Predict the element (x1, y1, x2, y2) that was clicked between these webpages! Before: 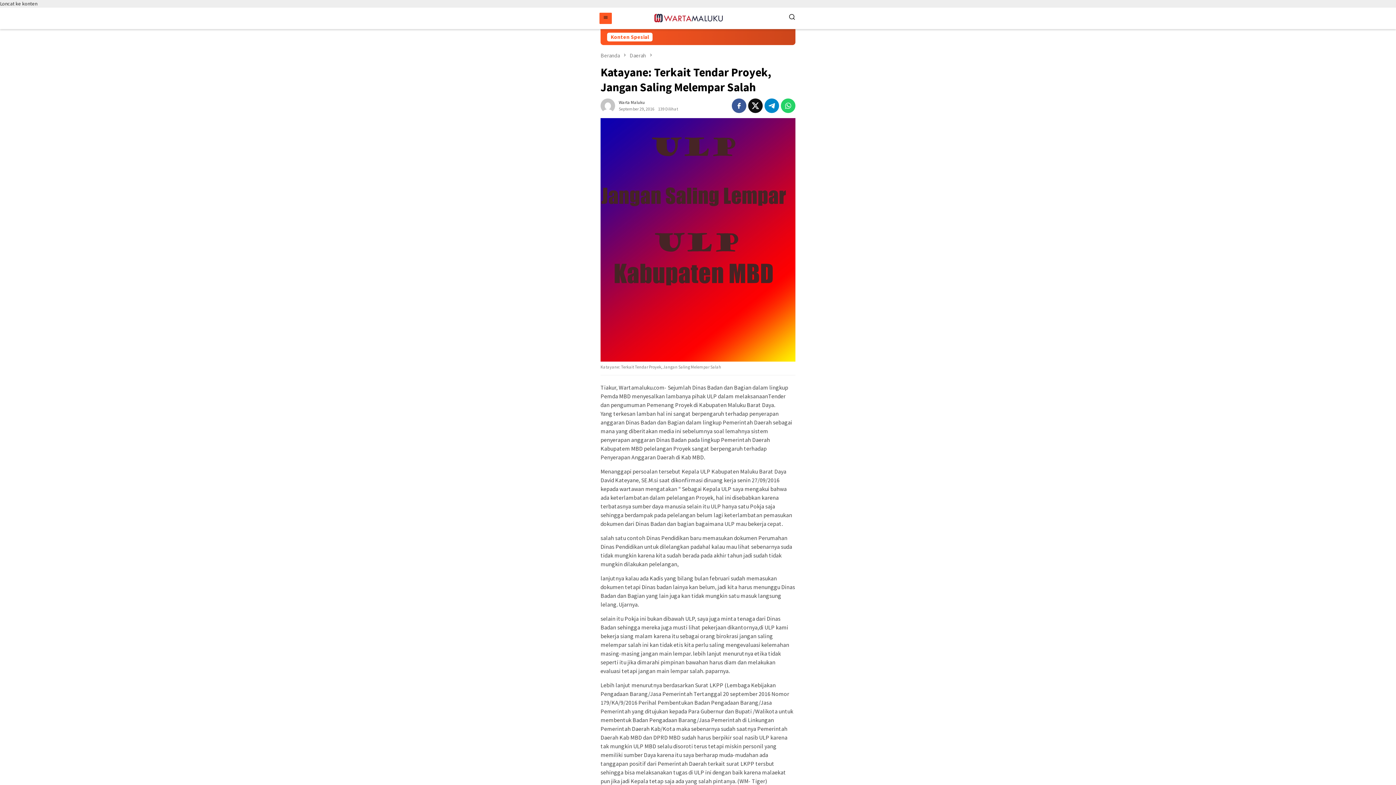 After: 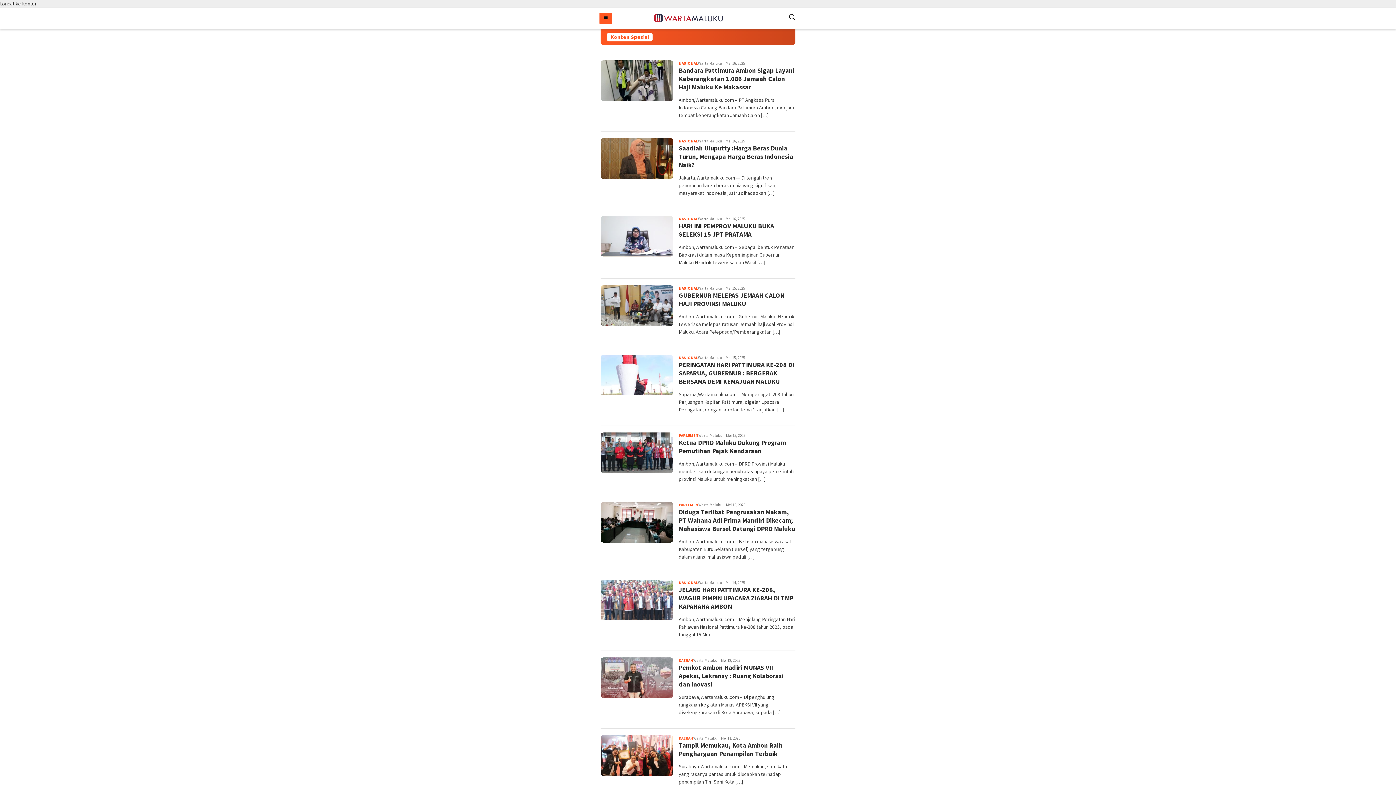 Action: bbox: (600, 52, 621, 58) label: Beranda 